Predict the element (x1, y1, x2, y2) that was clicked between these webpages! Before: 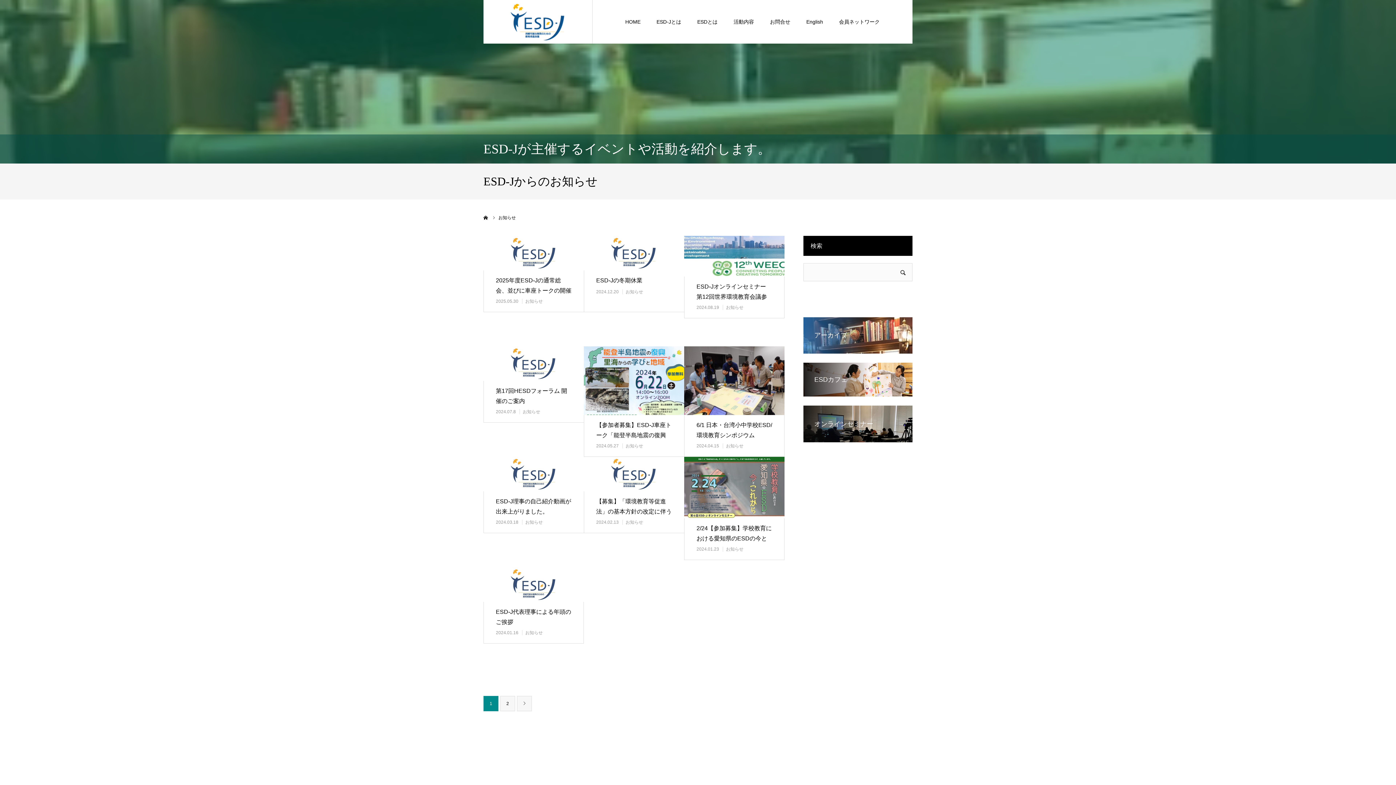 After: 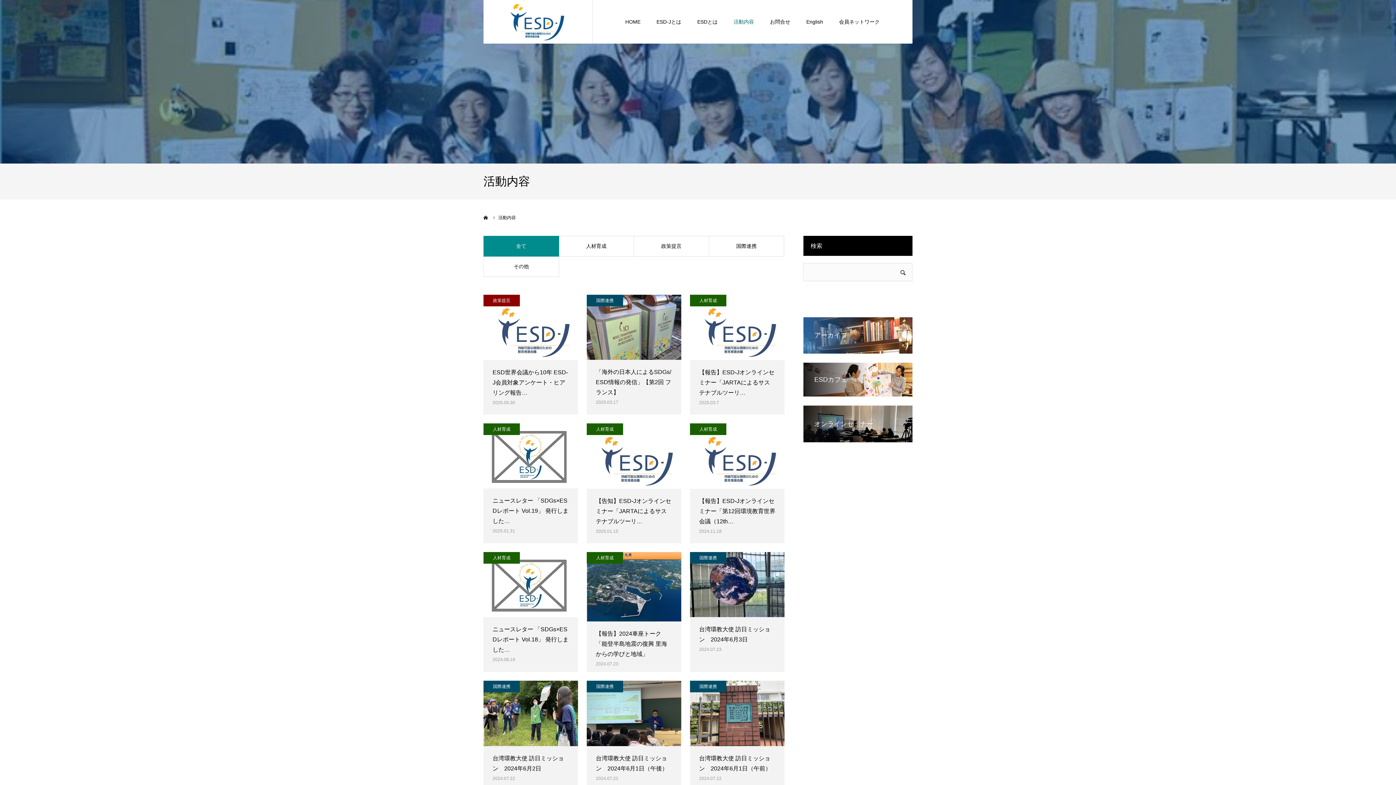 Action: bbox: (733, 0, 754, 43) label: 活動内容